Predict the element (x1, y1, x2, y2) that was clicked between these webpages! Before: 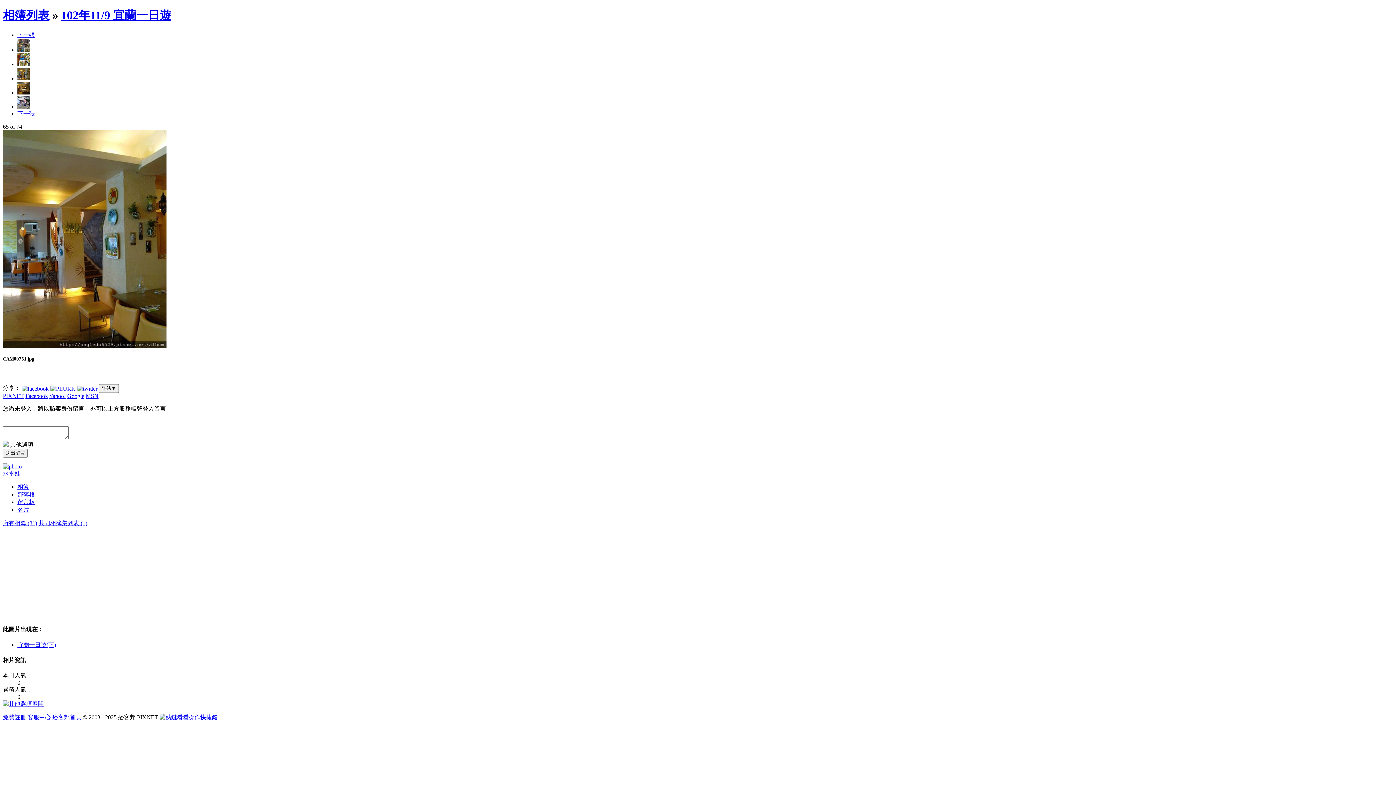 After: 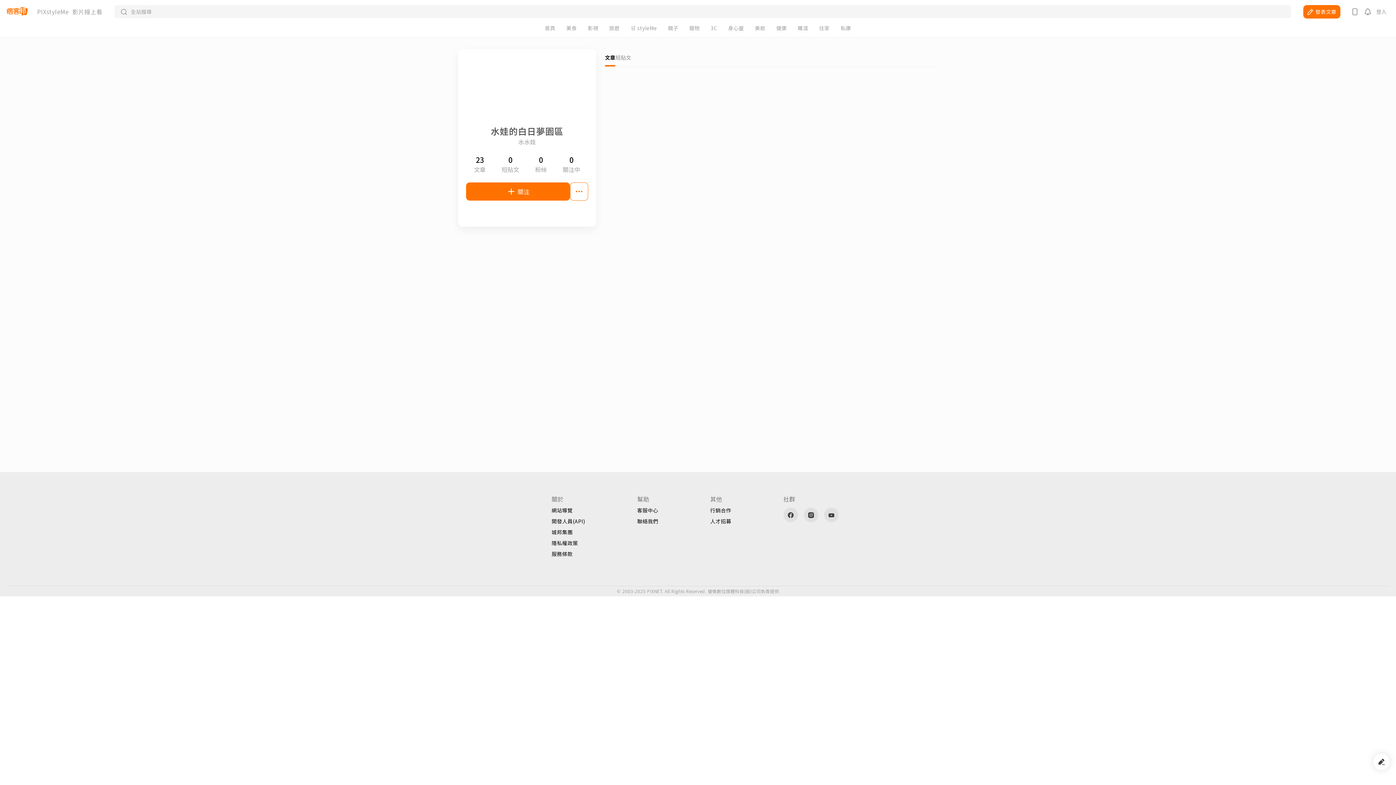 Action: bbox: (2, 463, 21, 469)